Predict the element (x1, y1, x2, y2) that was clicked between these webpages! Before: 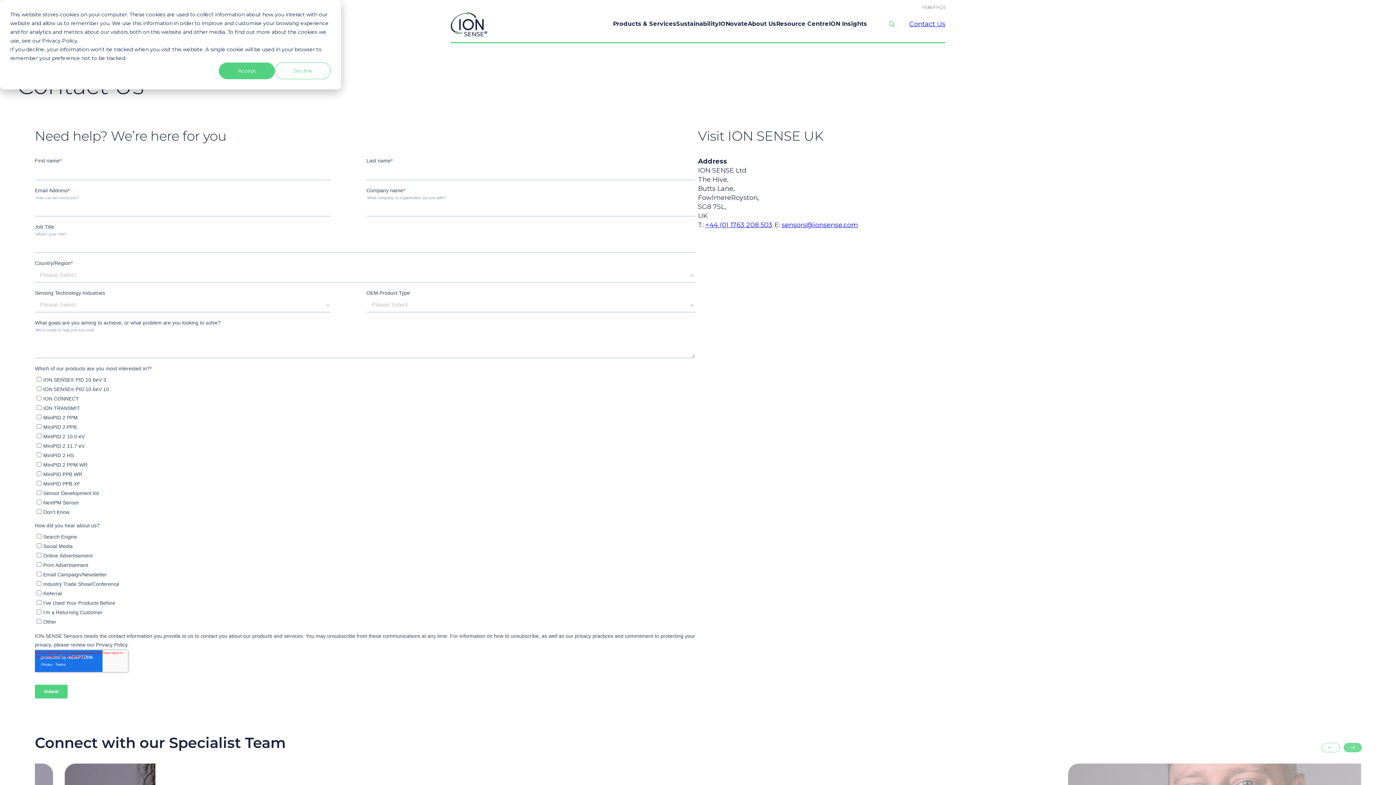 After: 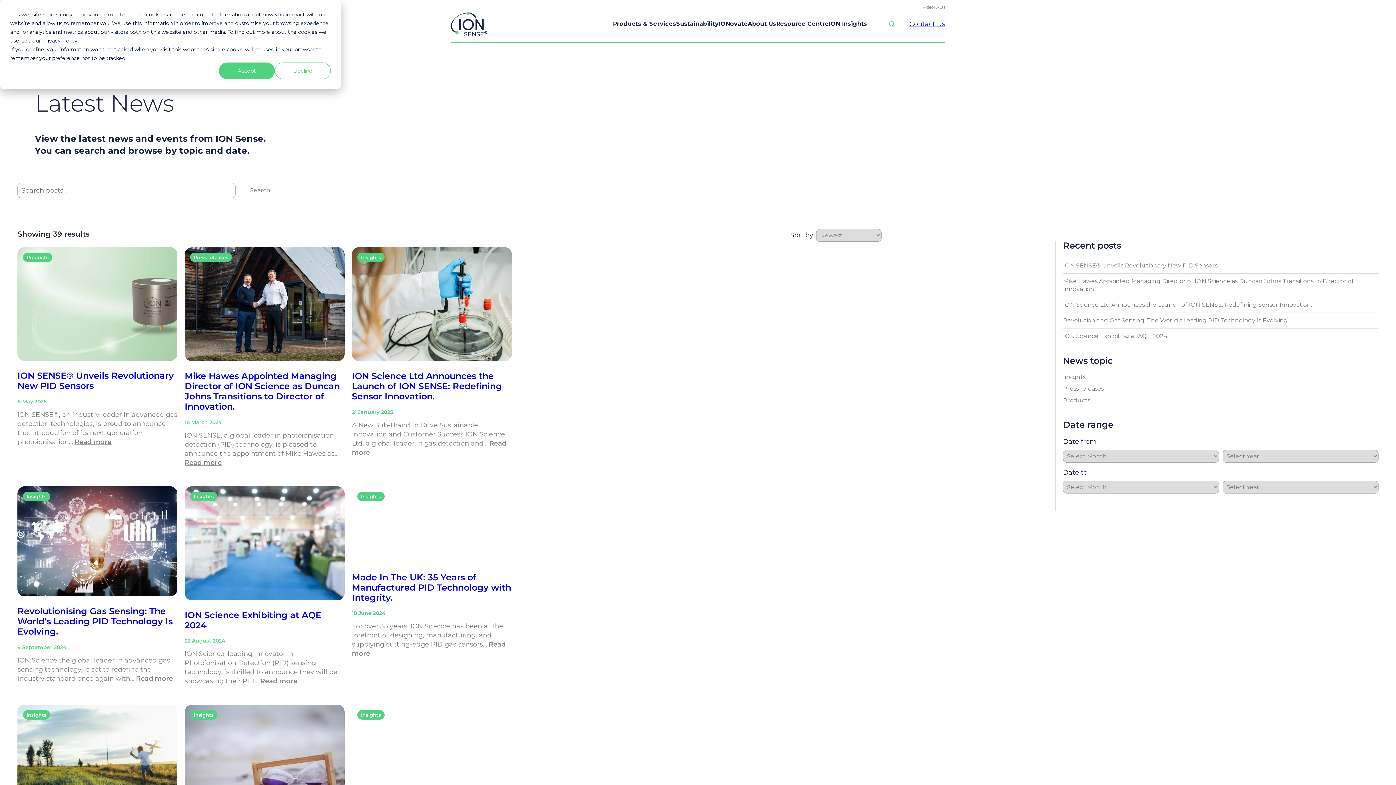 Action: bbox: (829, 20, 867, 28) label: ION Insights